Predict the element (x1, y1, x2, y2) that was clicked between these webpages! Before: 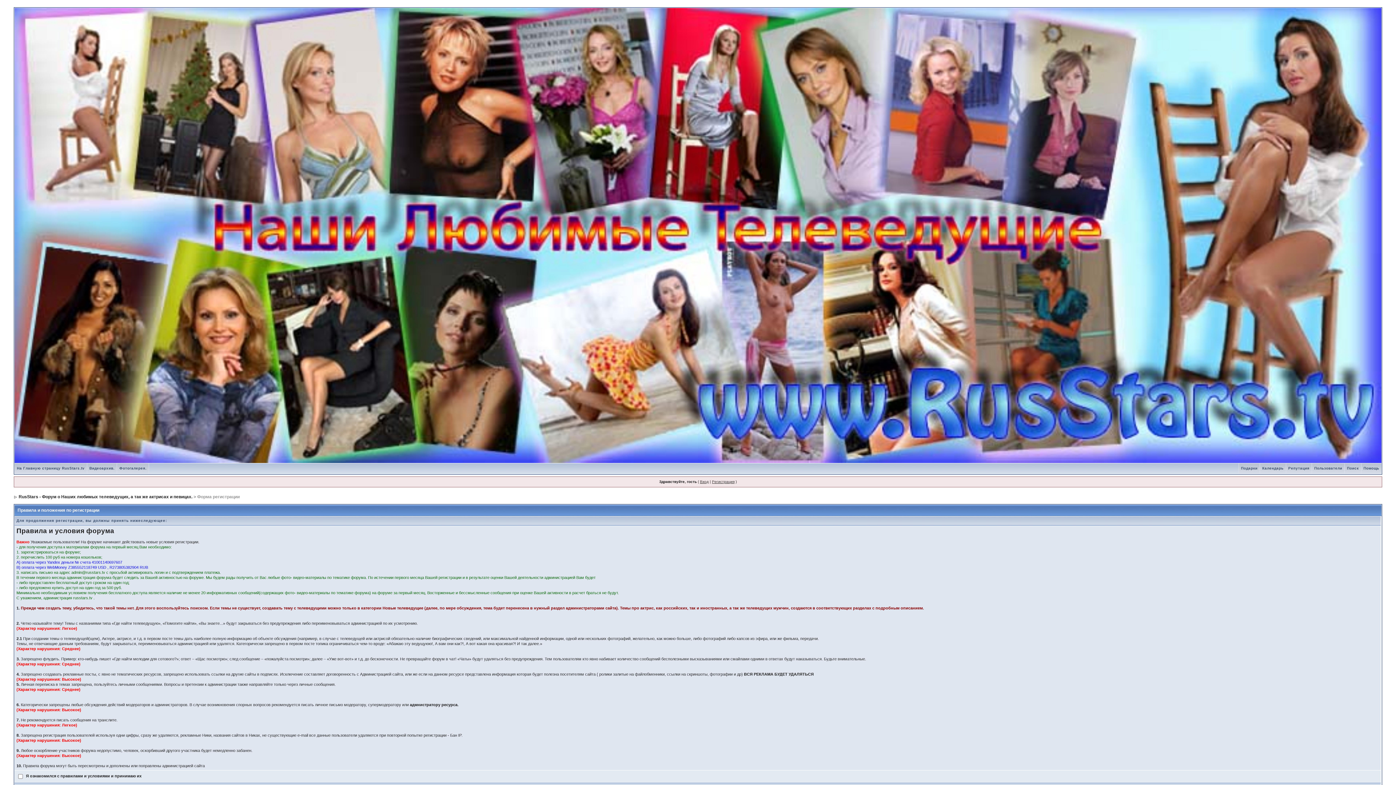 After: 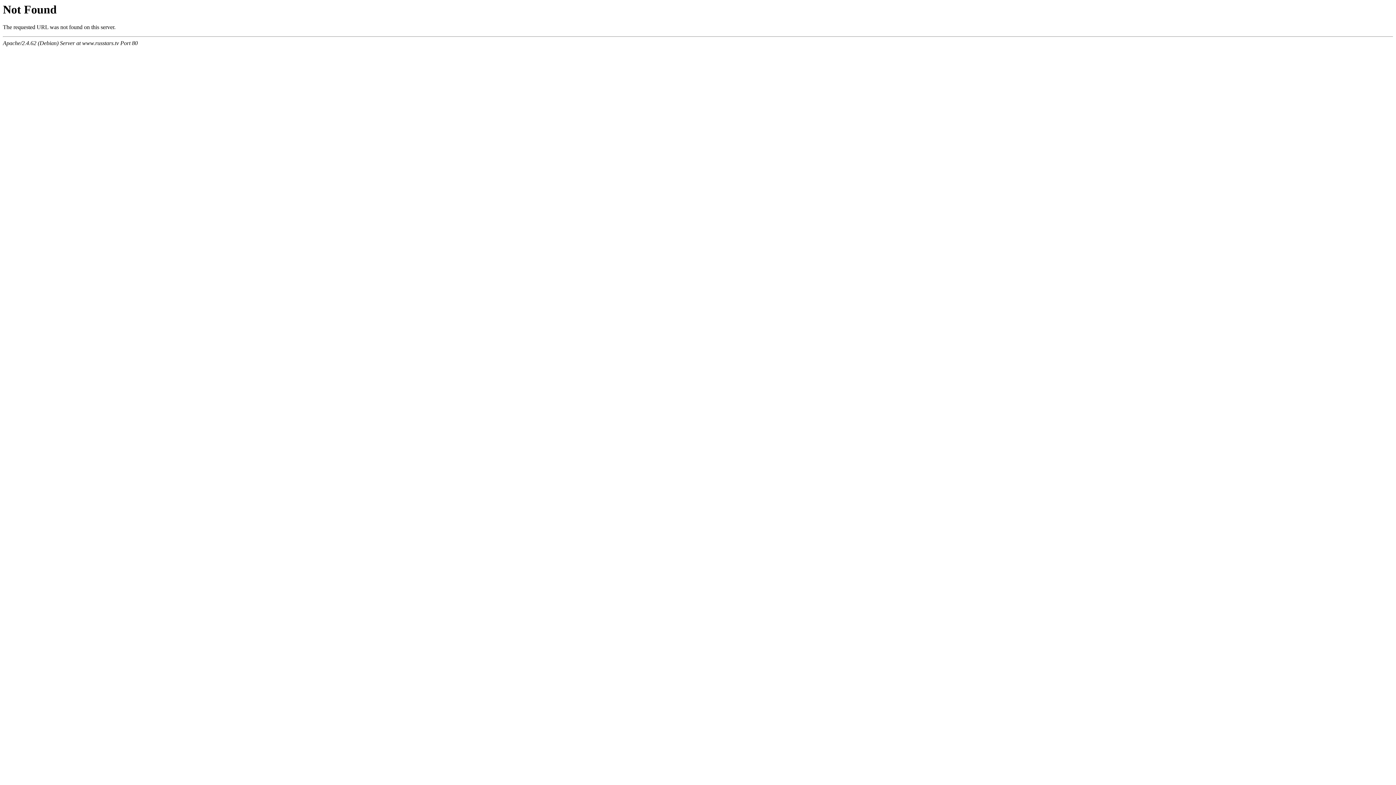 Action: bbox: (117, 466, 148, 470) label: Фотогалерея.